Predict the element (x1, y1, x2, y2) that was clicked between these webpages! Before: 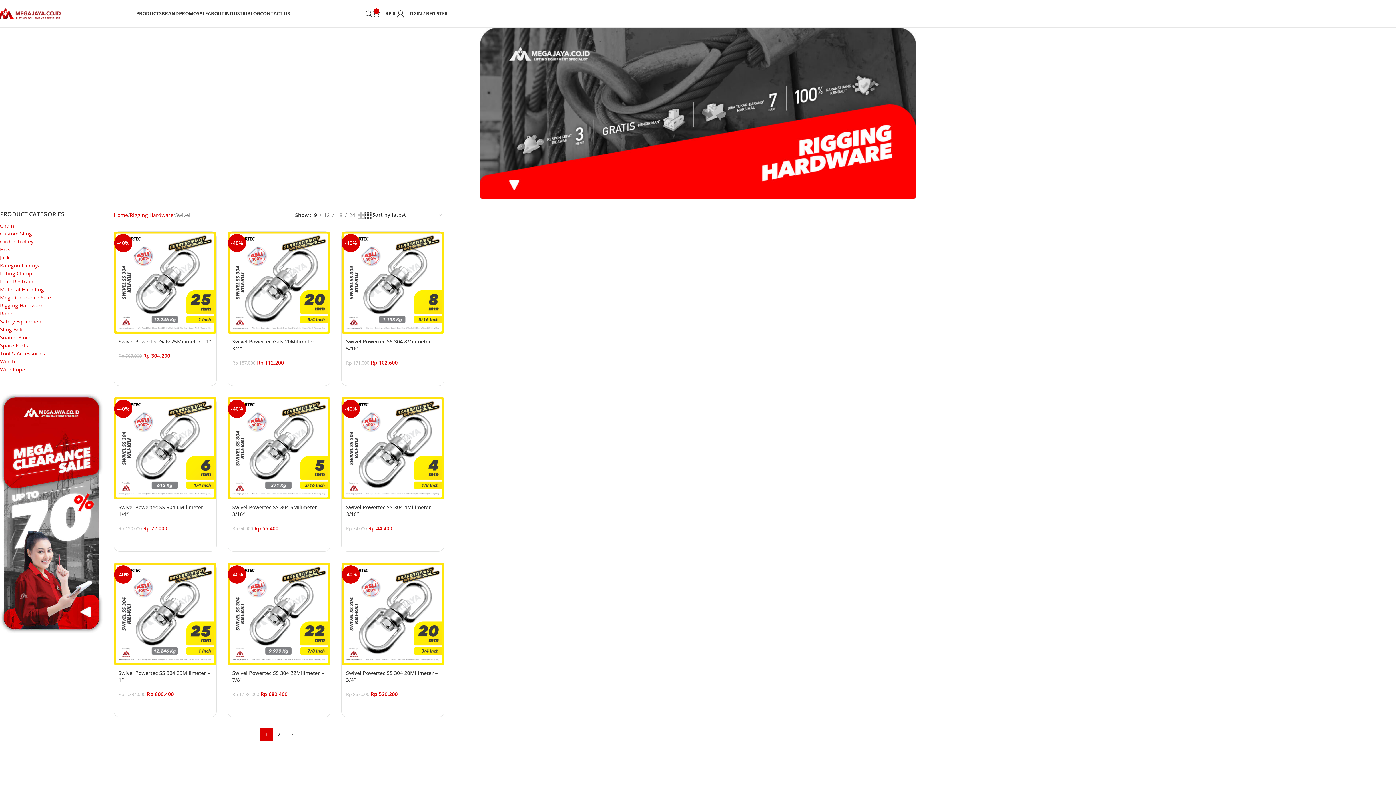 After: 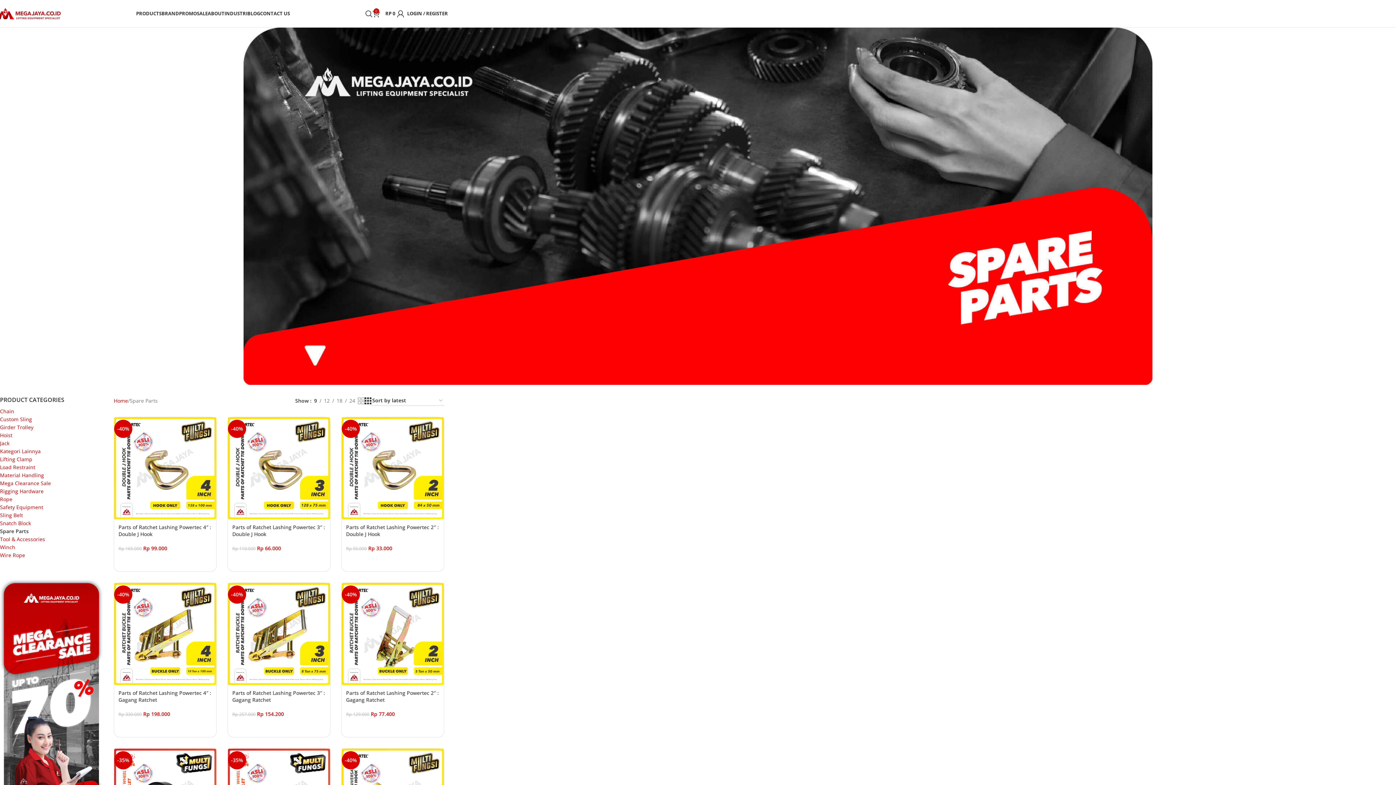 Action: bbox: (0, 341, 102, 349) label: Spare Parts